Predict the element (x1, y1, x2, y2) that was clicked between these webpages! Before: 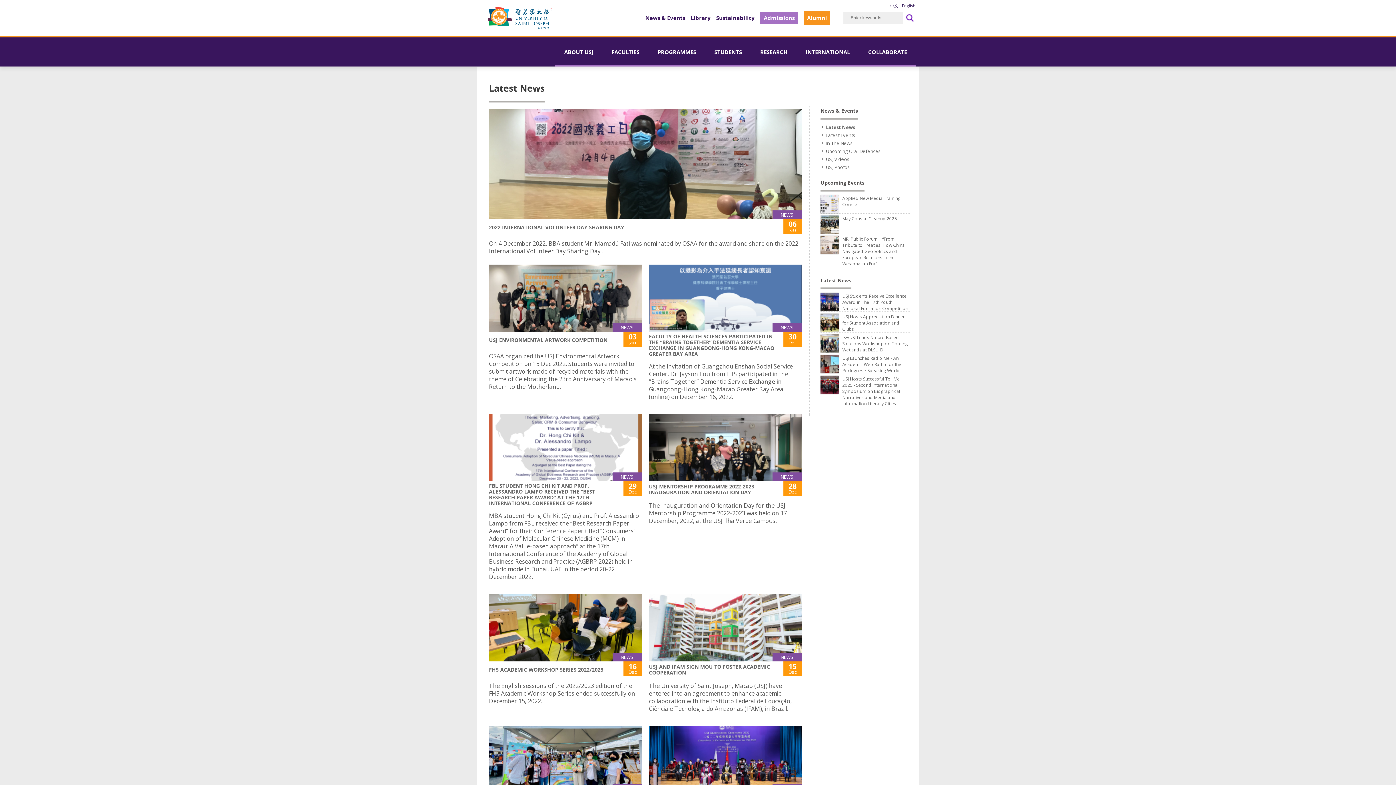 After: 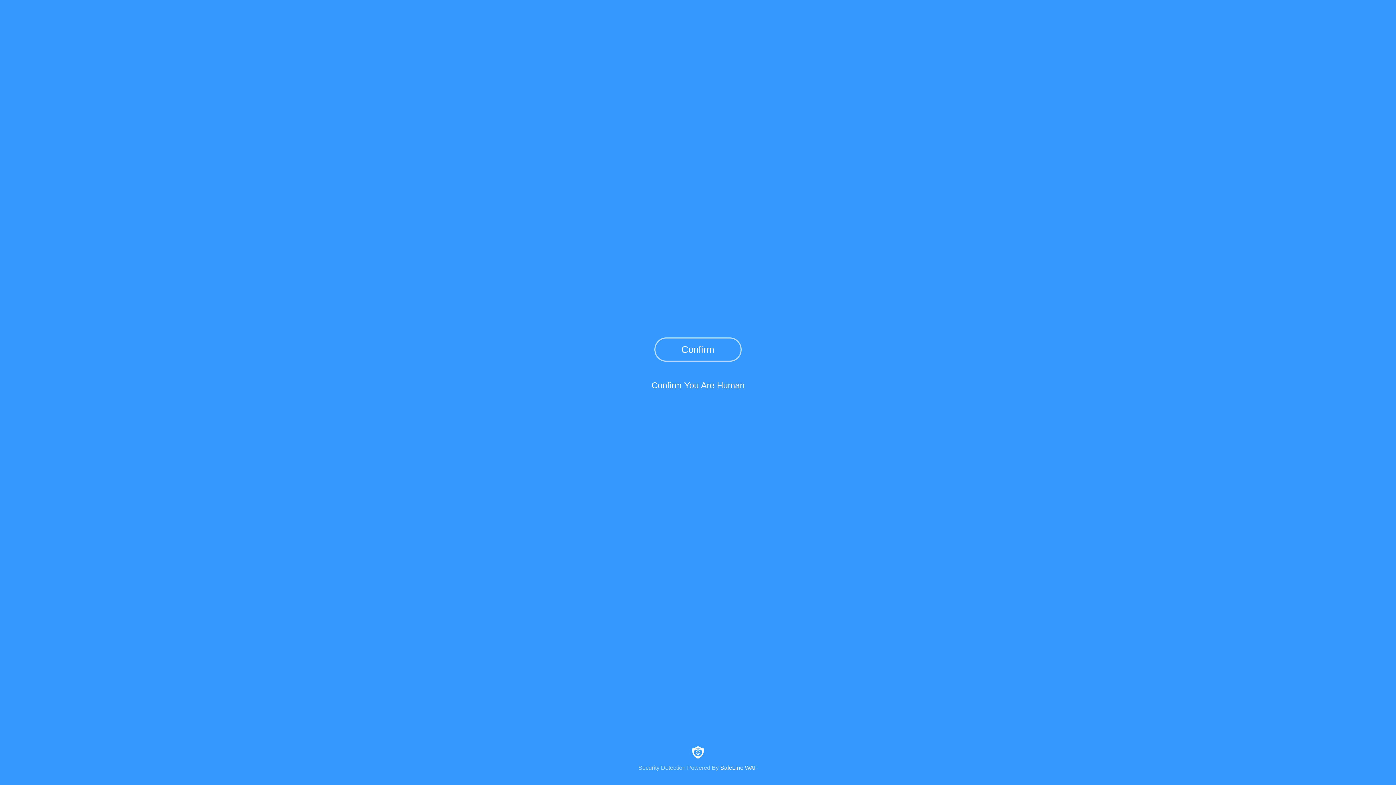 Action: bbox: (842, 236, 905, 266) label: MRI Public Forum | “From Tribute to Treaties: How China Navigated Geopolitics and European Relations in the Westphalian Era"